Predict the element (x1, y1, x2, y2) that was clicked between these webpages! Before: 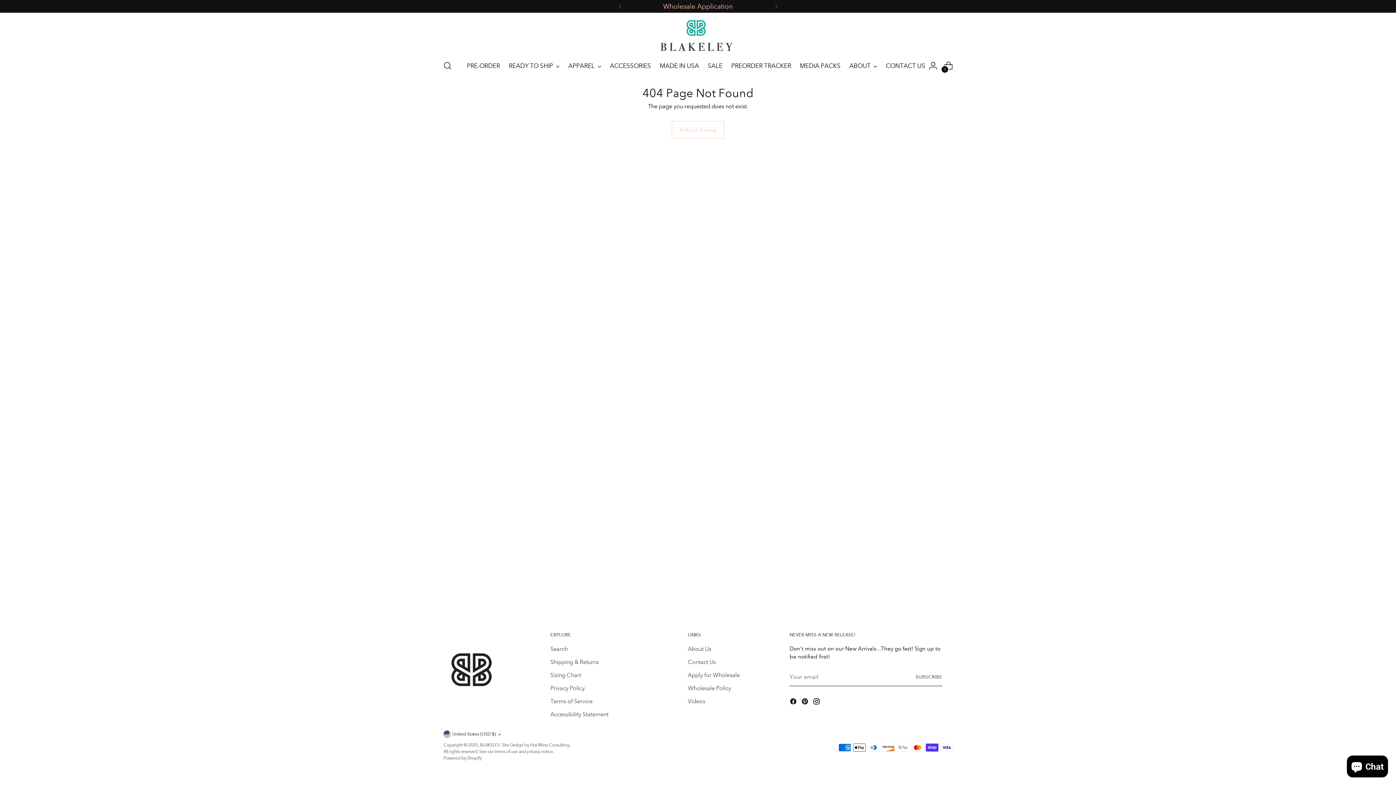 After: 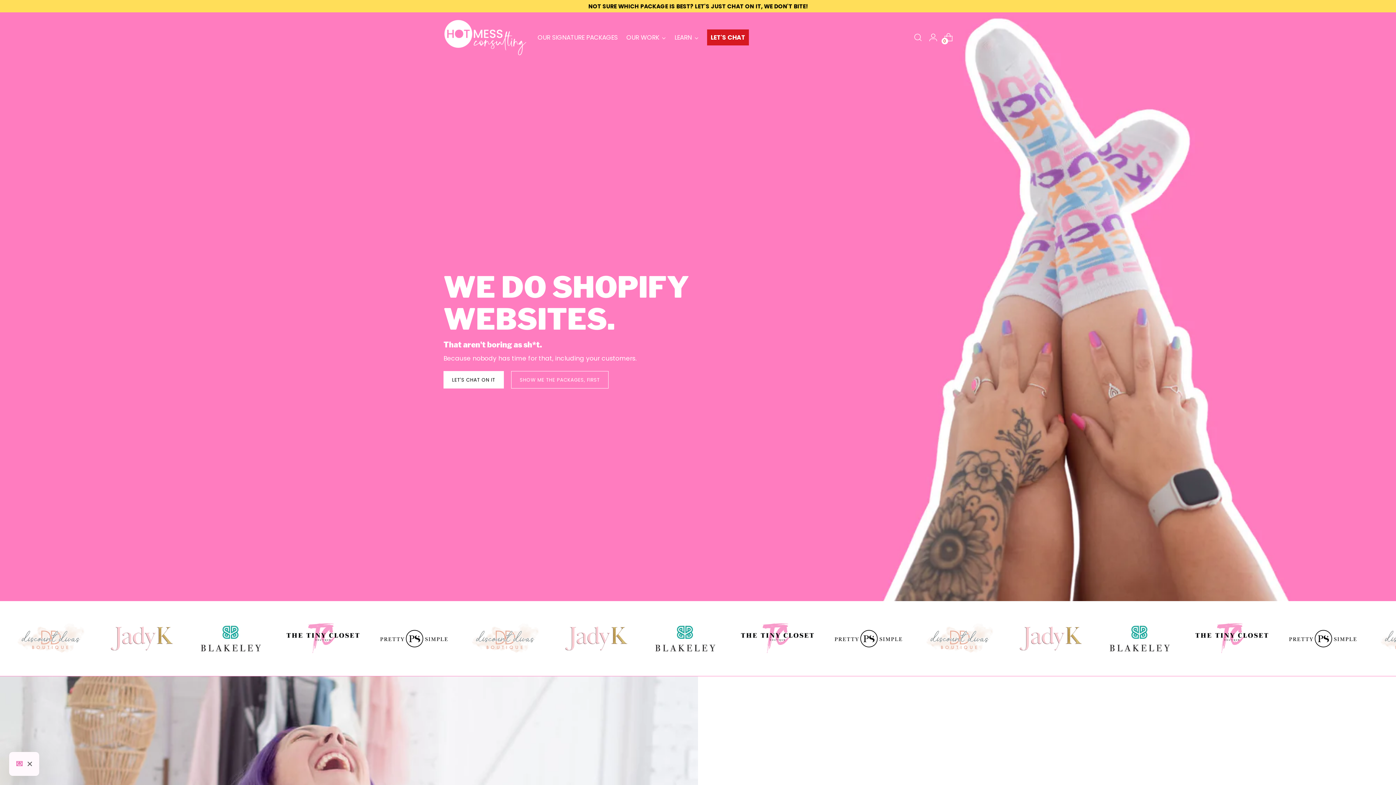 Action: label: Hot Mess Consulting. bbox: (530, 742, 570, 748)